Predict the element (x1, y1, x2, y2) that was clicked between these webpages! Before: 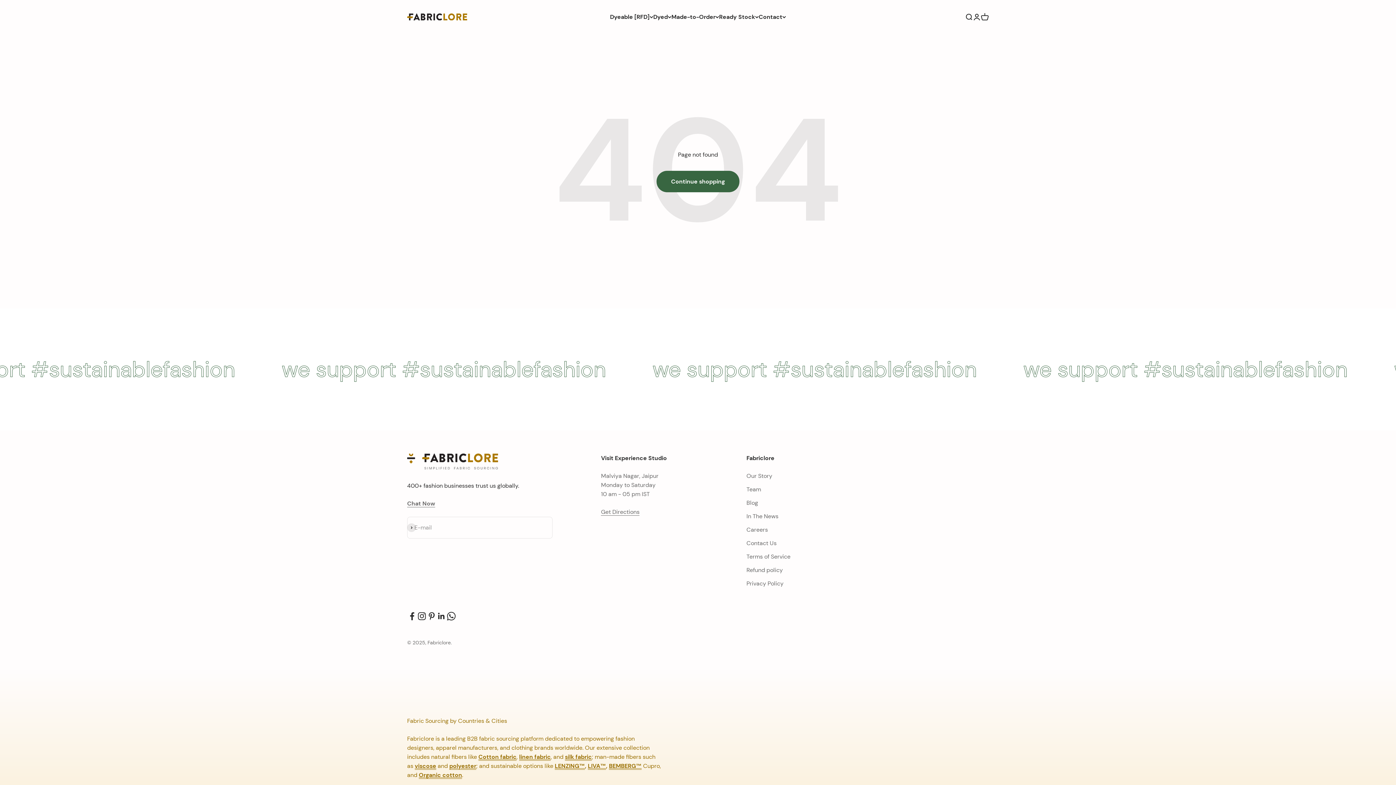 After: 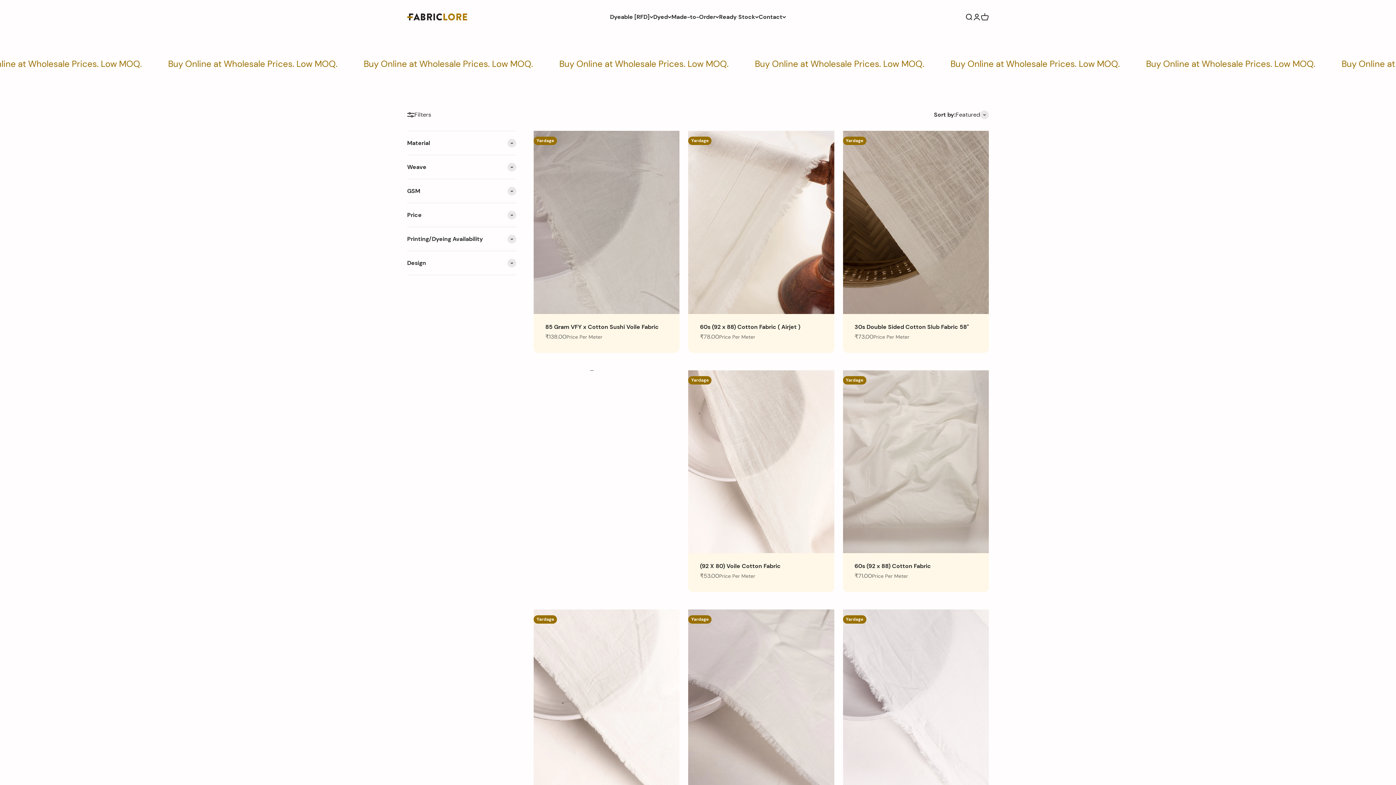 Action: bbox: (478, 753, 516, 761) label: Cotton fabric